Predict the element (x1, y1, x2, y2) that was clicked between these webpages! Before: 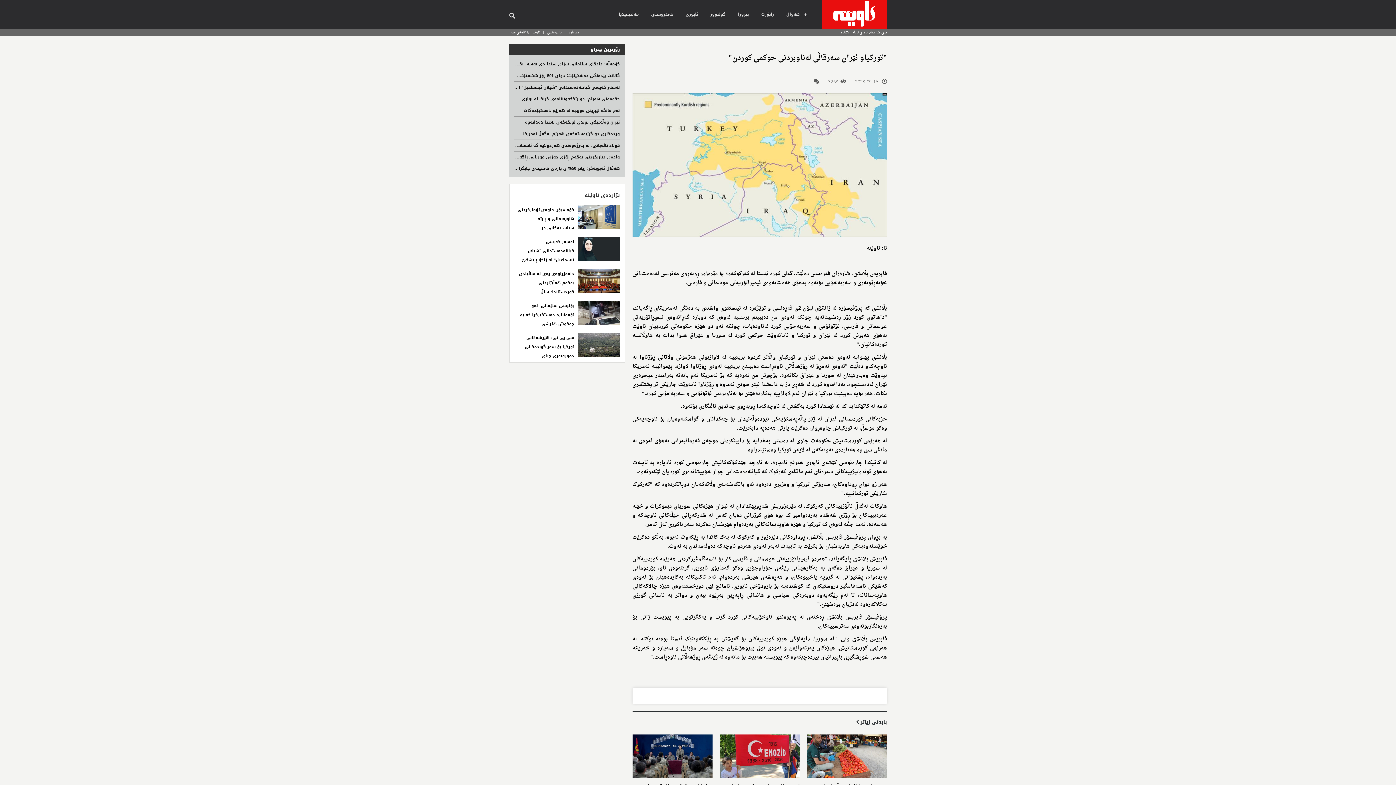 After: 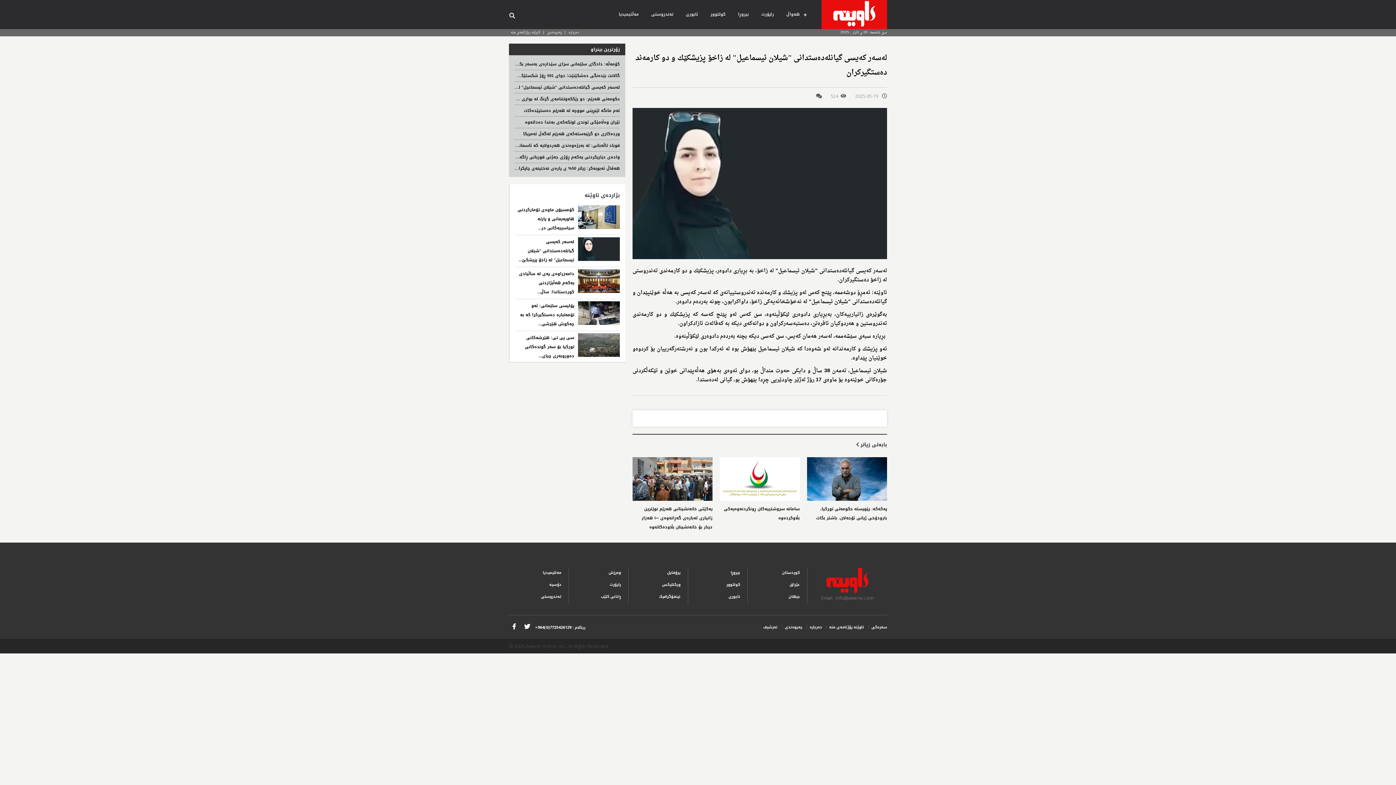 Action: bbox: (517, 238, 574, 264) label: لەسەر كەیسی گیانلەدەستدانی "شیلان ئیسماعیل" لە زاخۆ پزیشكێ...‌ ‌